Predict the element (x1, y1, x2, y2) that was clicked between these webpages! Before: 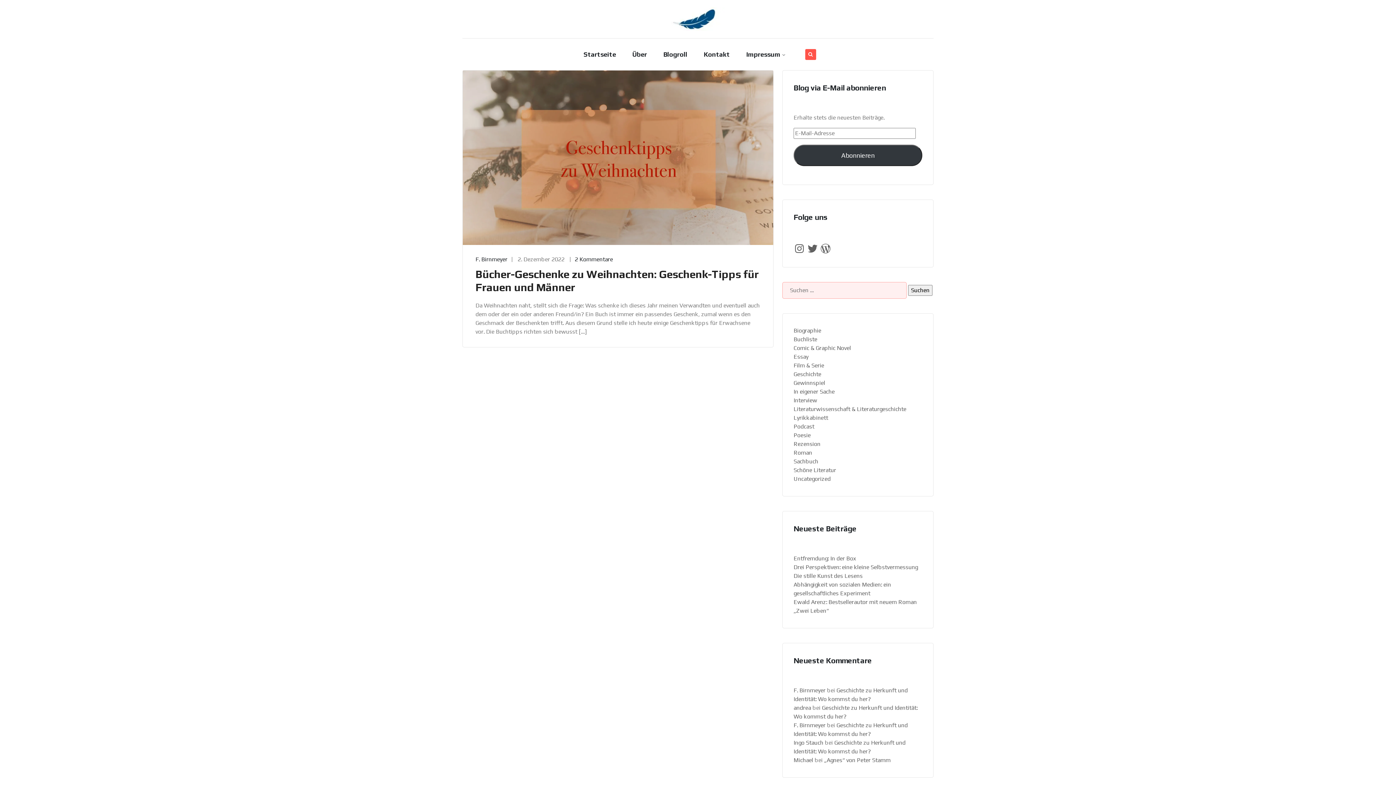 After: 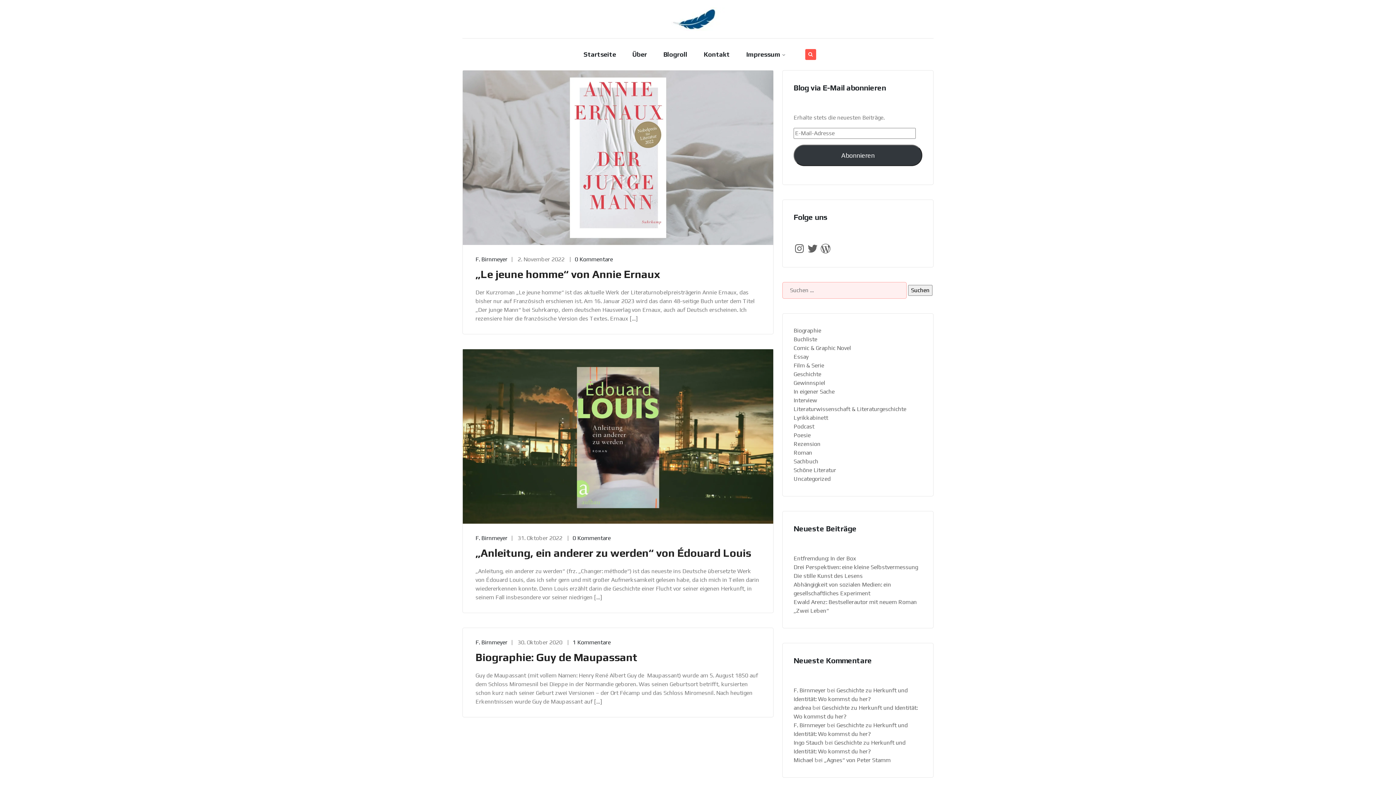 Action: bbox: (793, 327, 821, 334) label: Biographie